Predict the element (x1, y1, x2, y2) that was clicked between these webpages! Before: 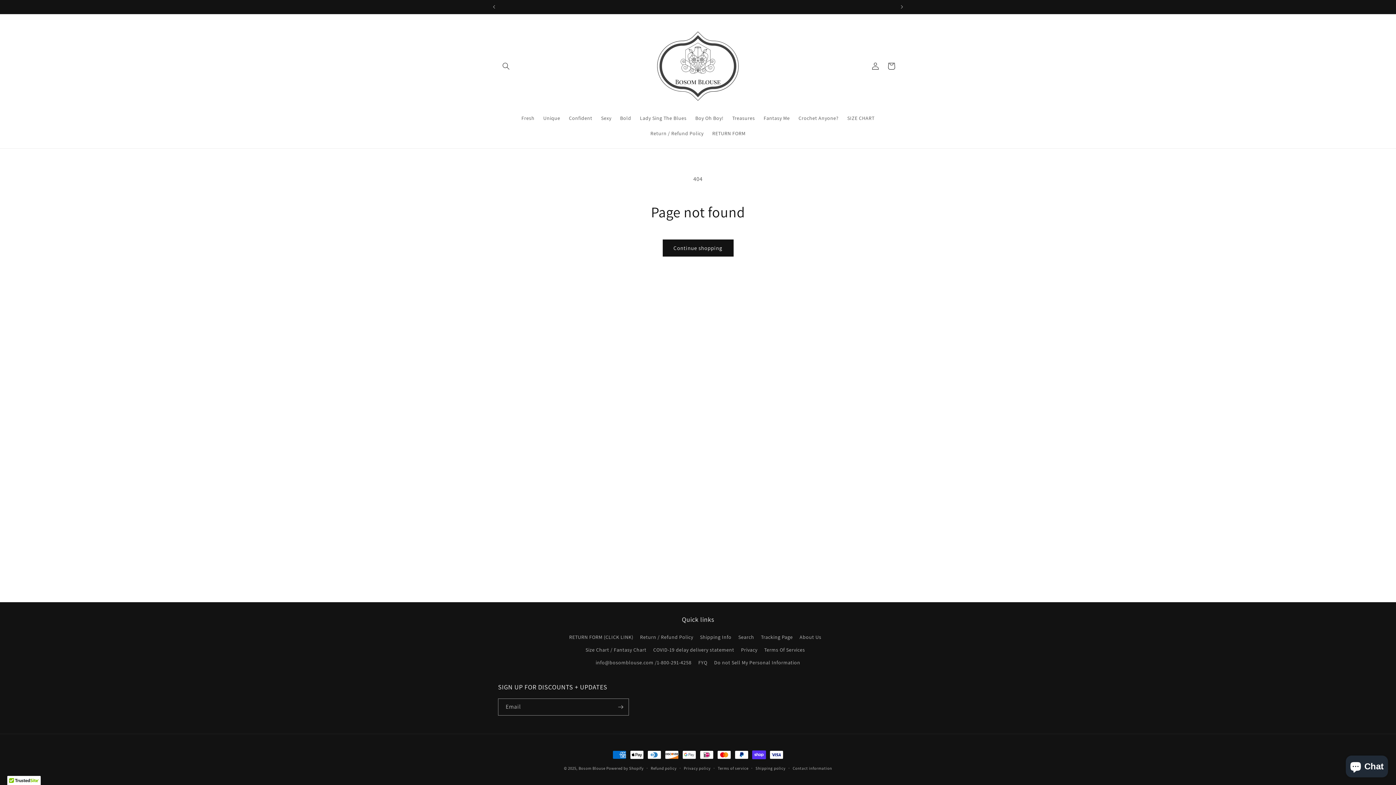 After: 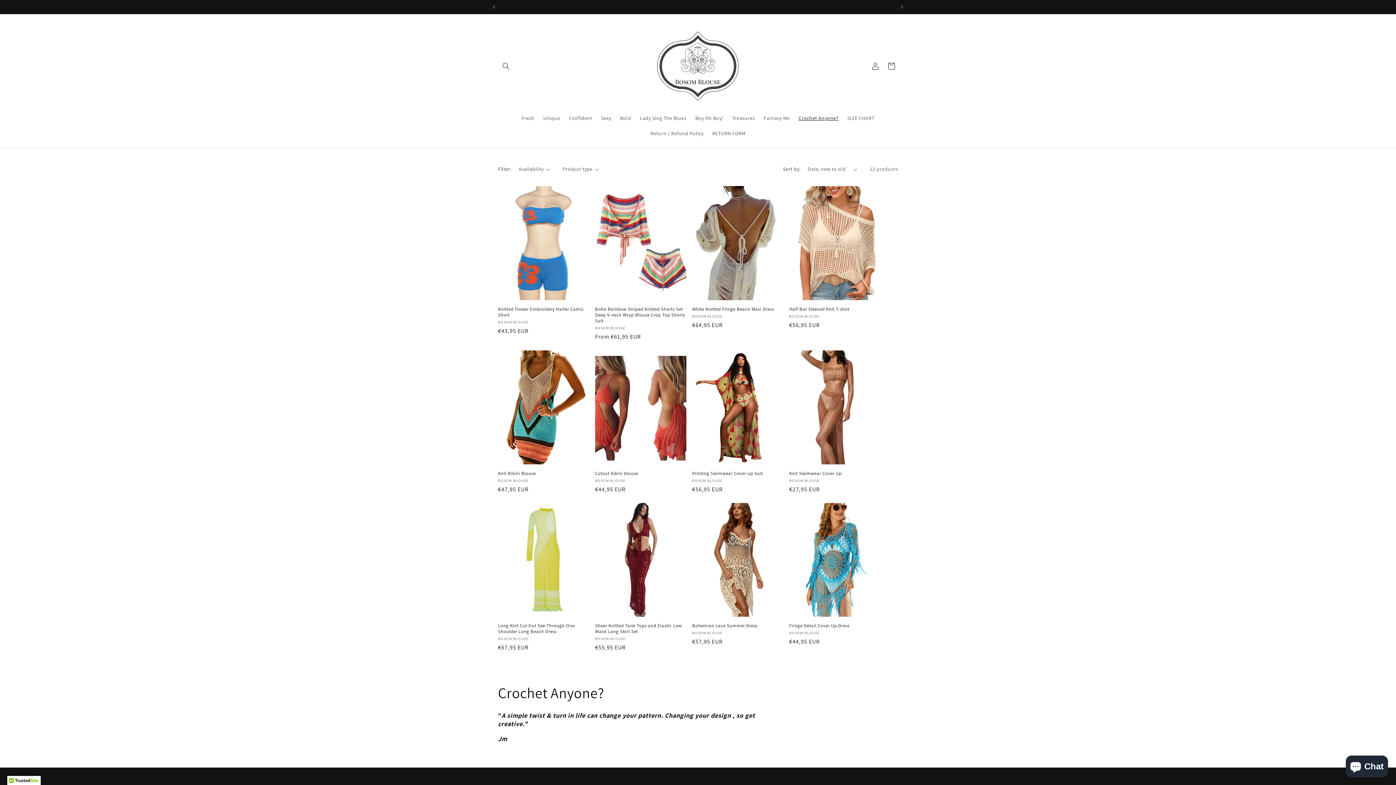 Action: label: Crochet Anyone? bbox: (794, 110, 843, 125)